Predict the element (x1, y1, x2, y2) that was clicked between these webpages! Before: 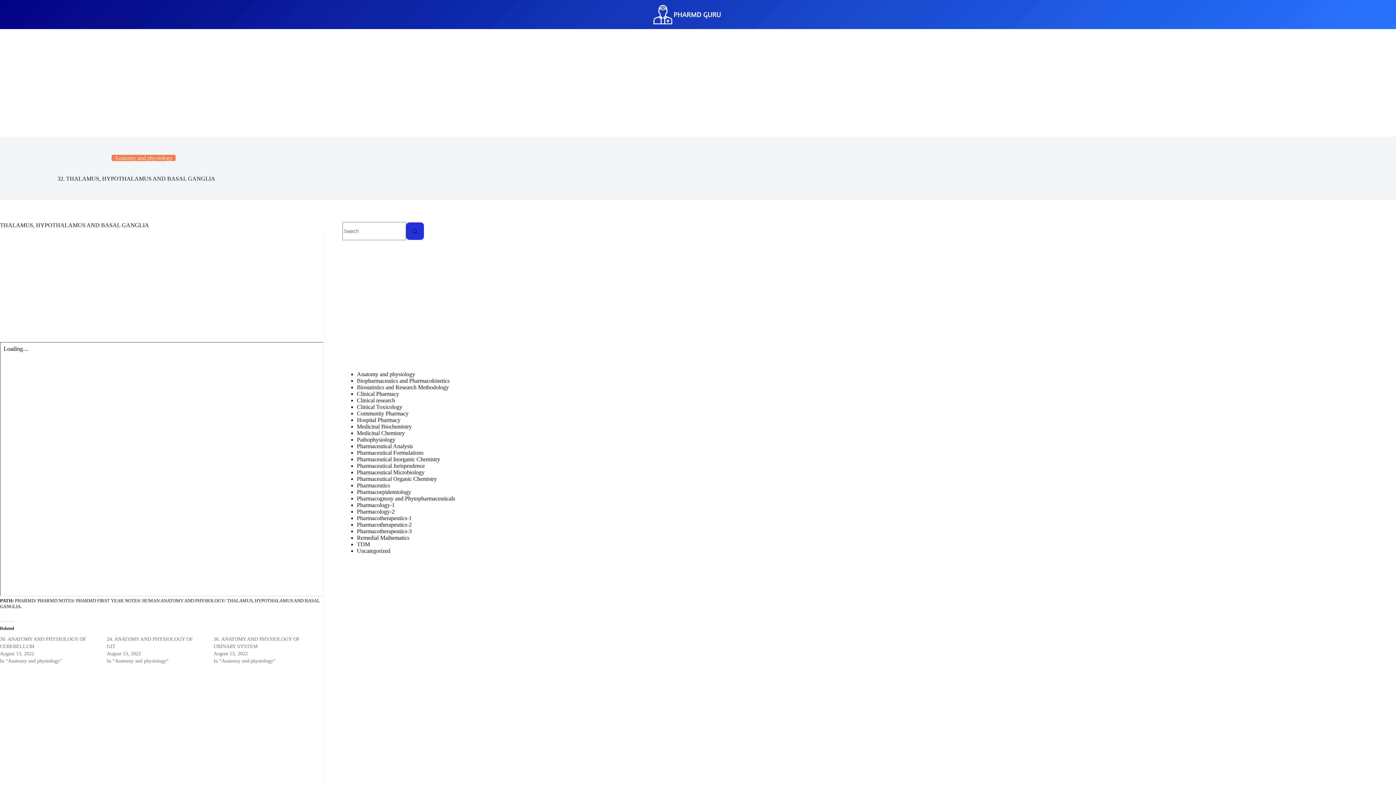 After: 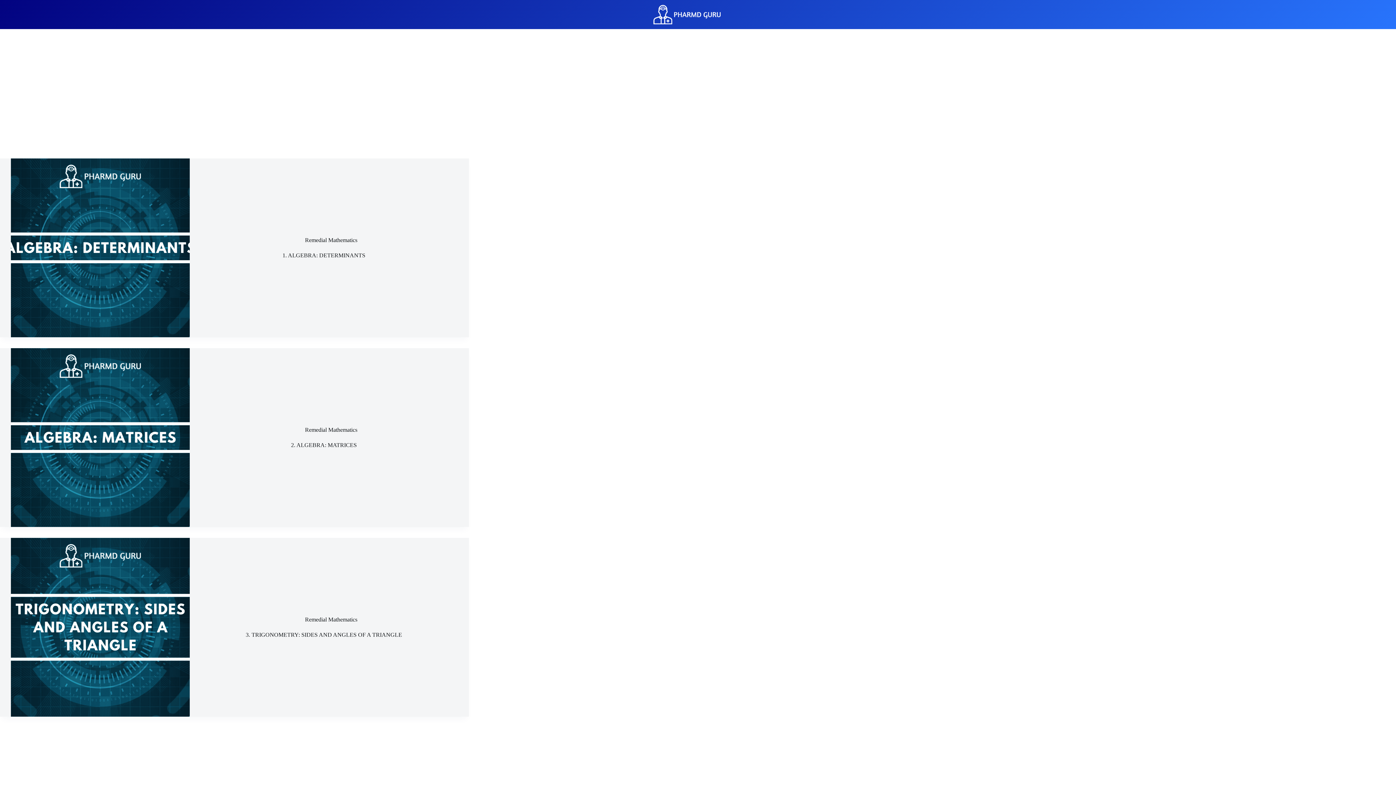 Action: label: Remedial Mathematics bbox: (356, 534, 409, 541)